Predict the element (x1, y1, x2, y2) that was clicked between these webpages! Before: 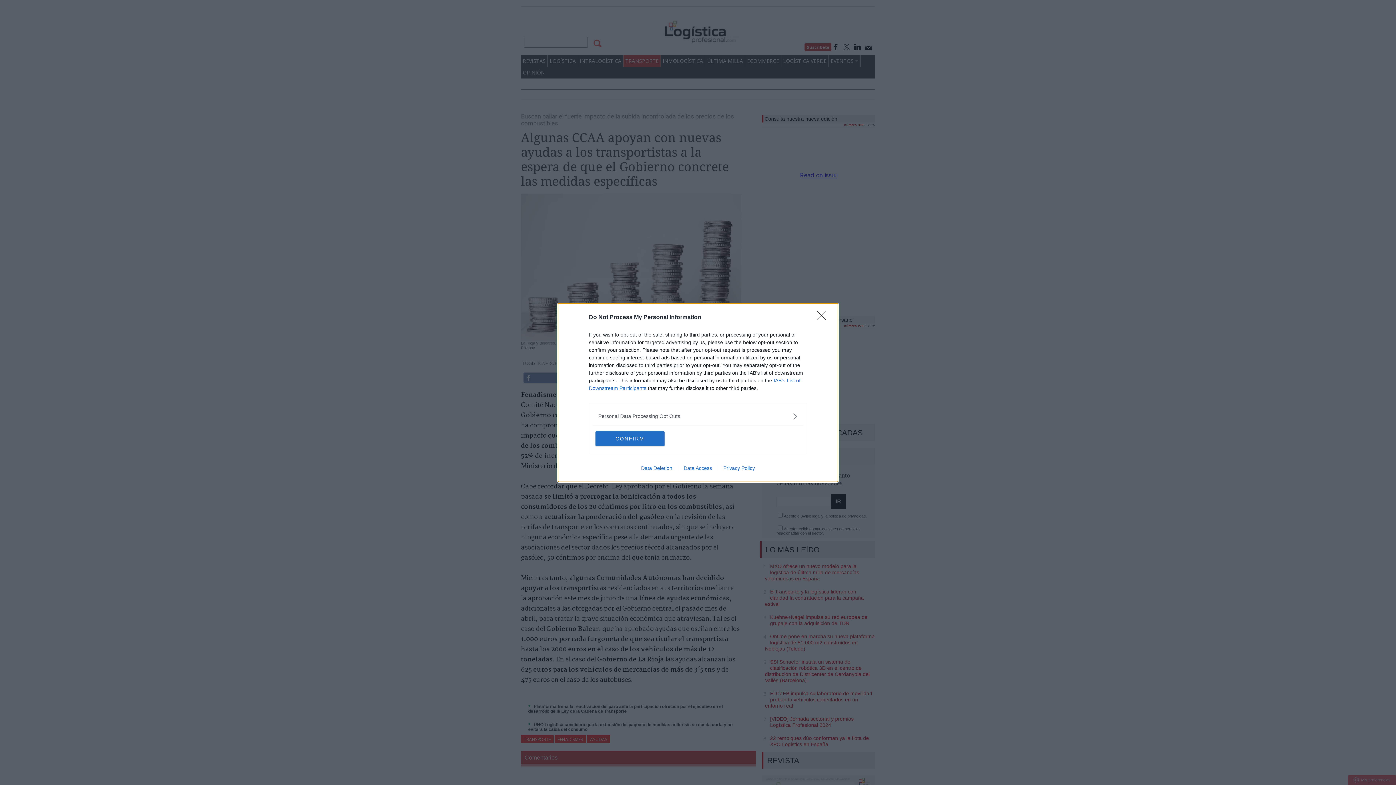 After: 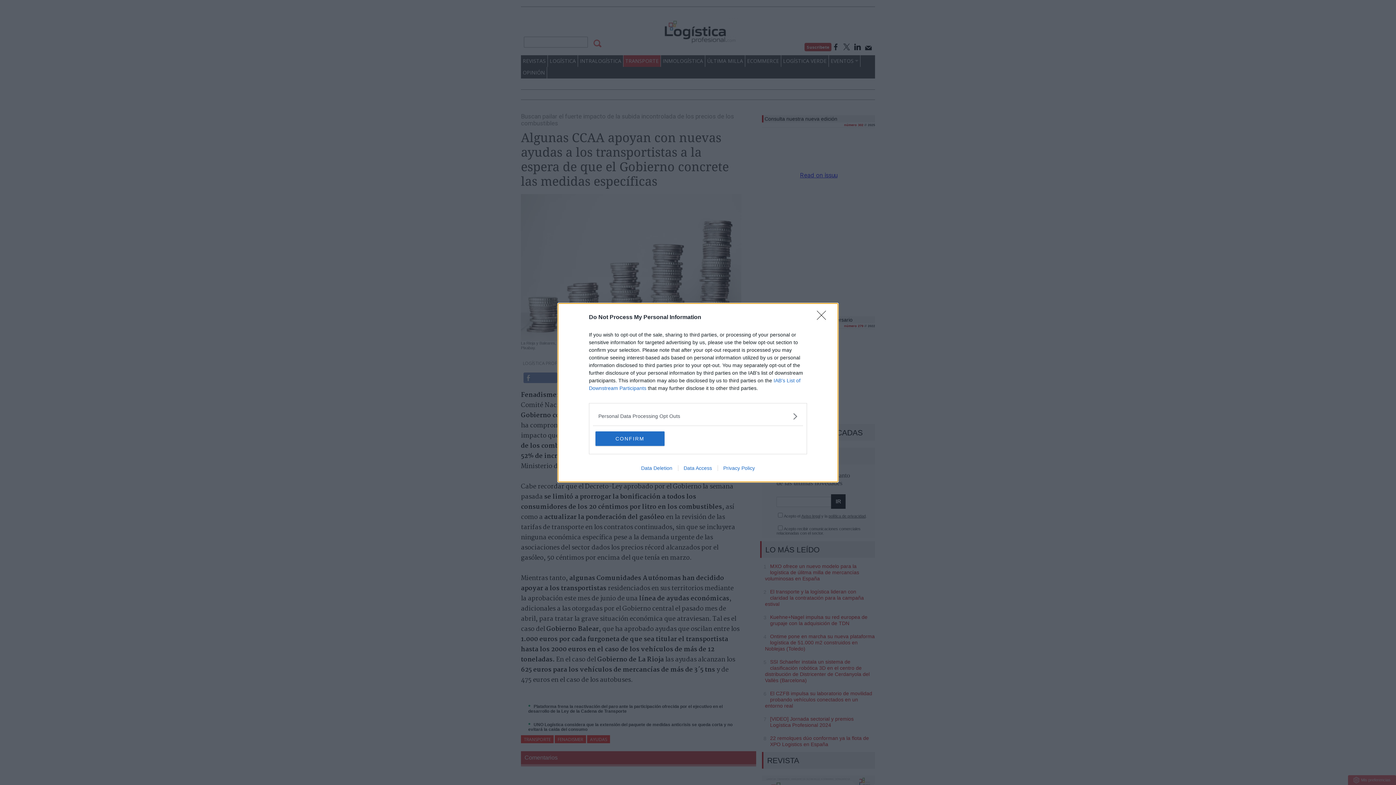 Action: label: Privacy Policy bbox: (717, 465, 760, 471)